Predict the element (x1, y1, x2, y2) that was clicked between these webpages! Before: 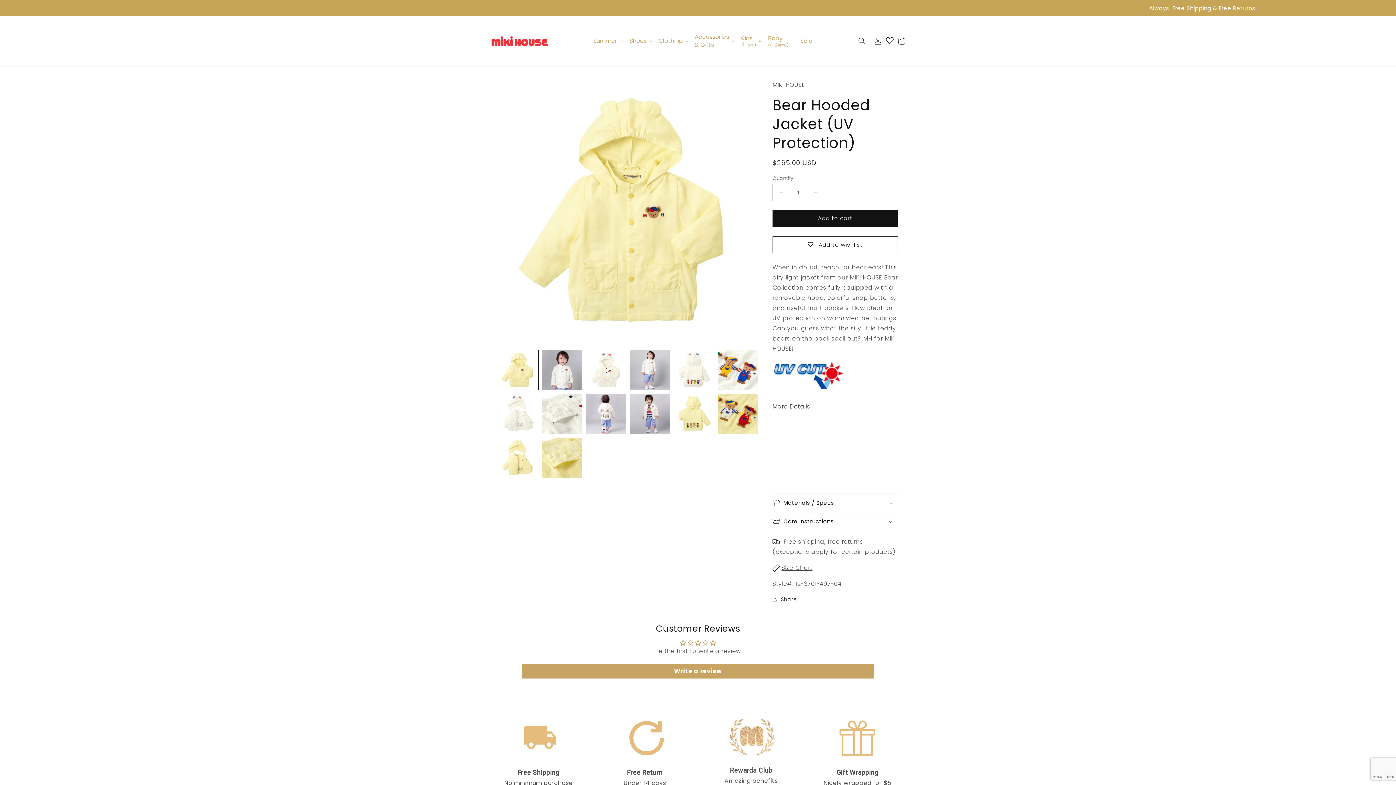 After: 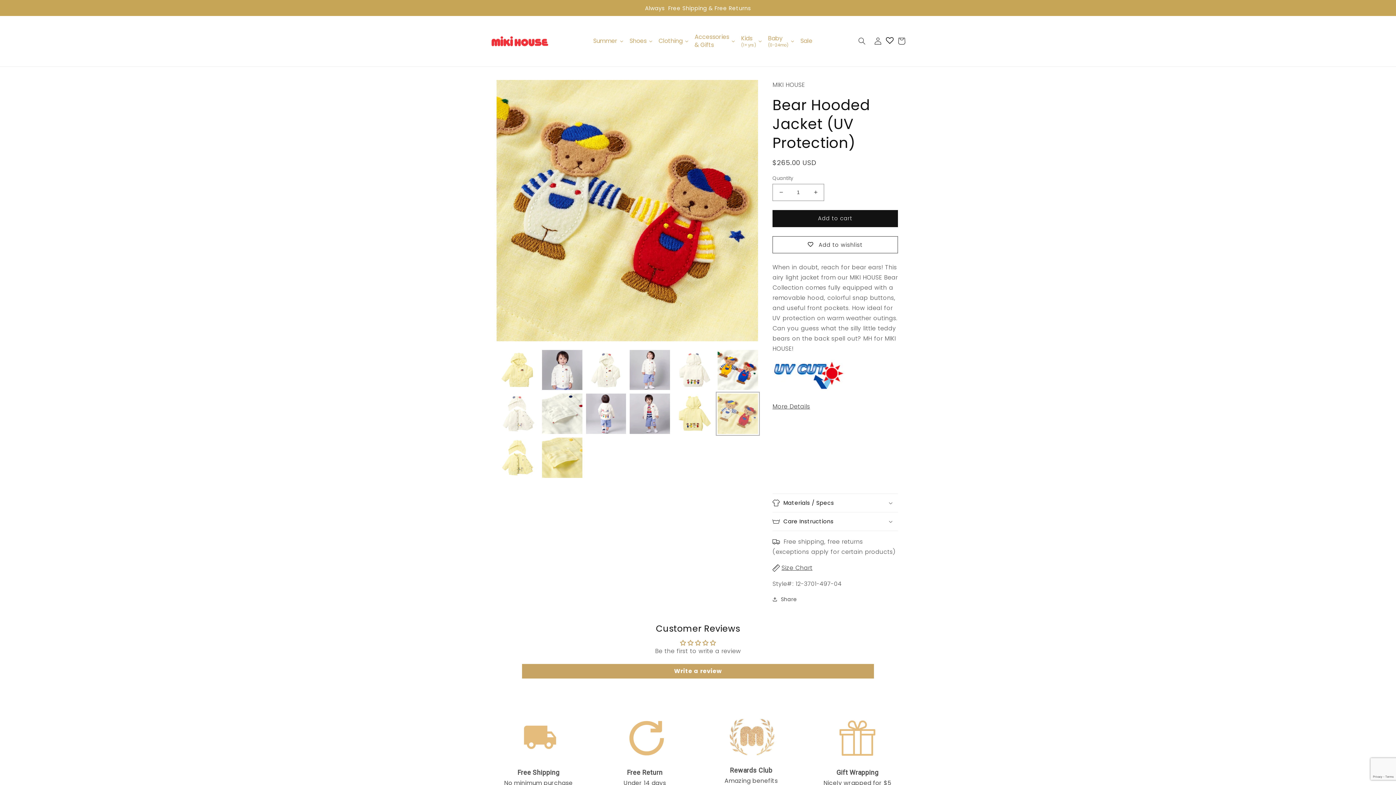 Action: bbox: (717, 393, 758, 434) label: Load image 12 in gallery view